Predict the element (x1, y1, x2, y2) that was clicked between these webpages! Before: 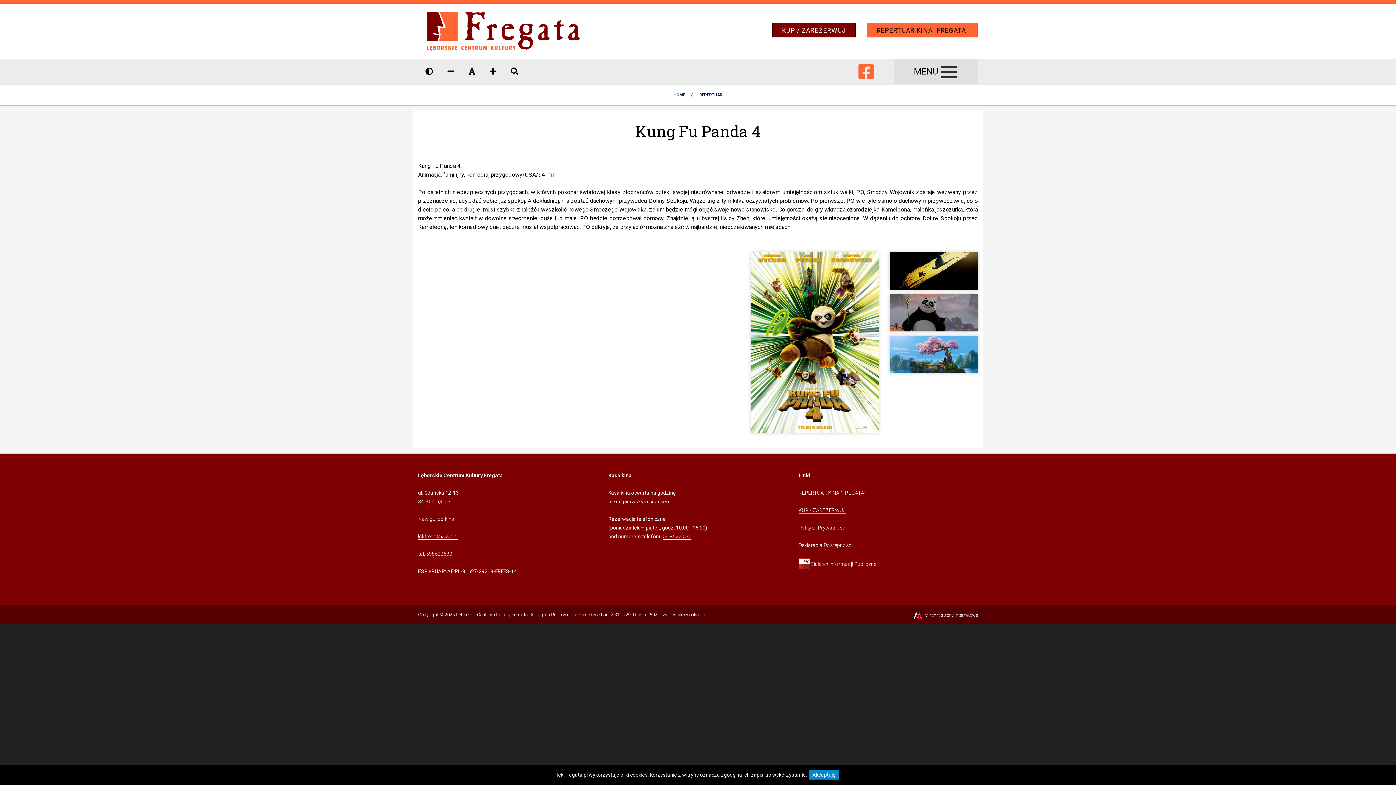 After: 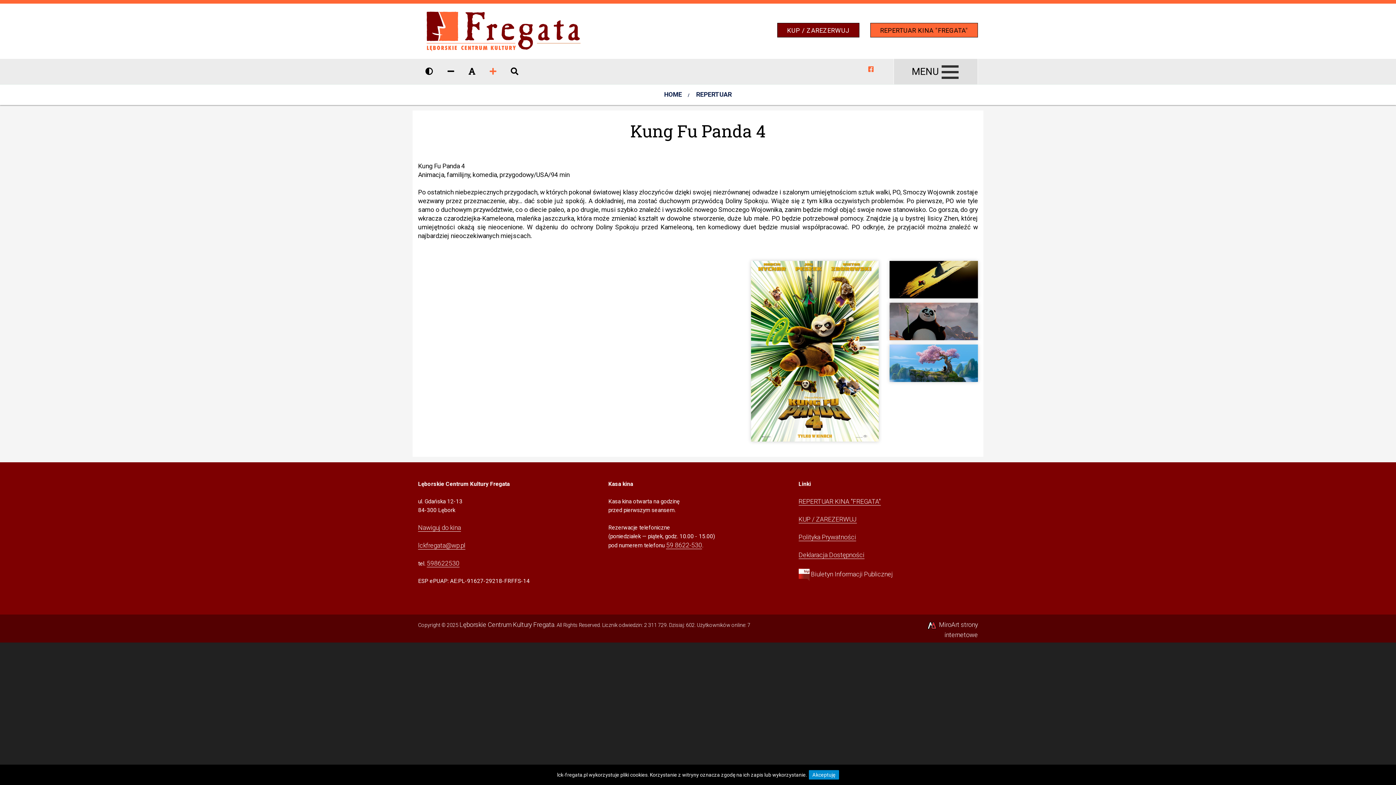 Action: bbox: (482, 62, 503, 80) label: Zwiększ rozmiar czcionki